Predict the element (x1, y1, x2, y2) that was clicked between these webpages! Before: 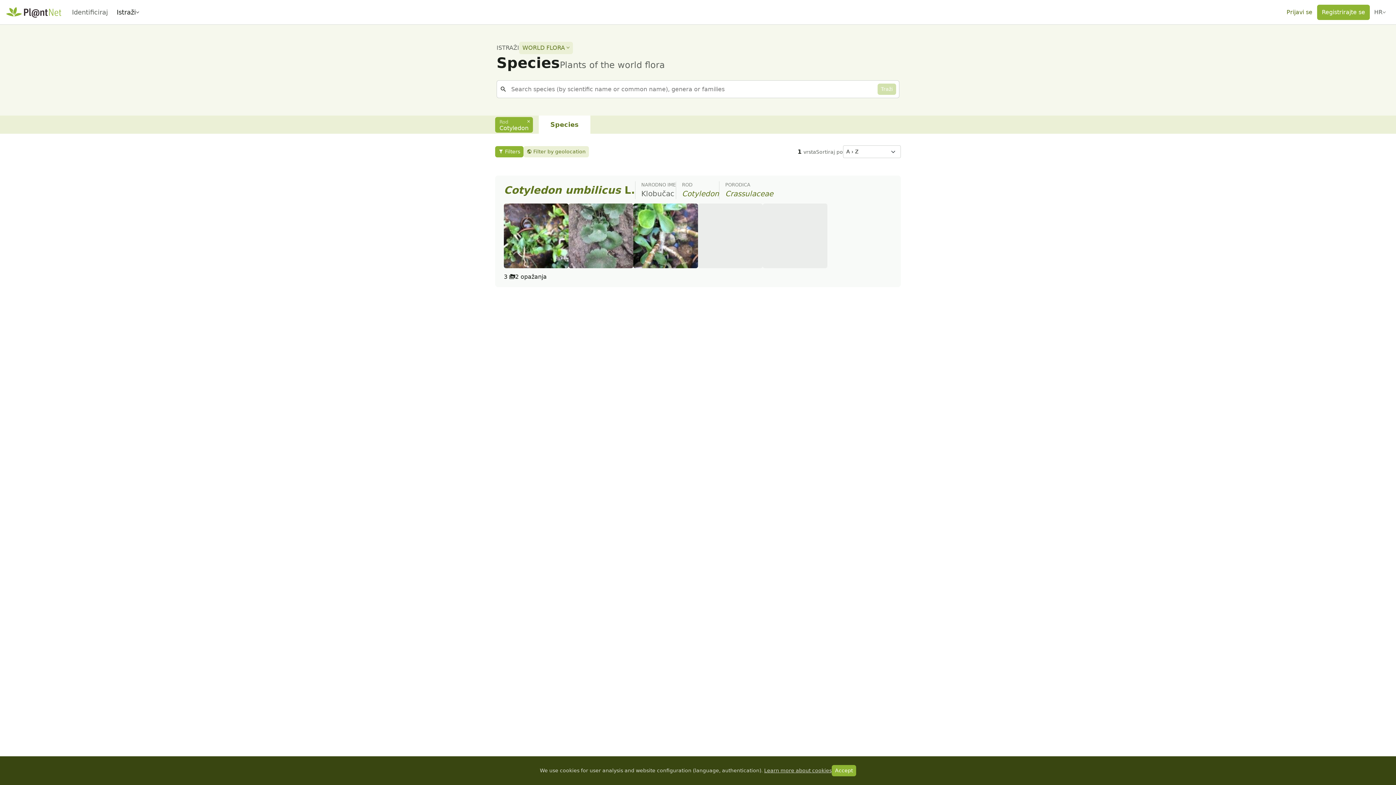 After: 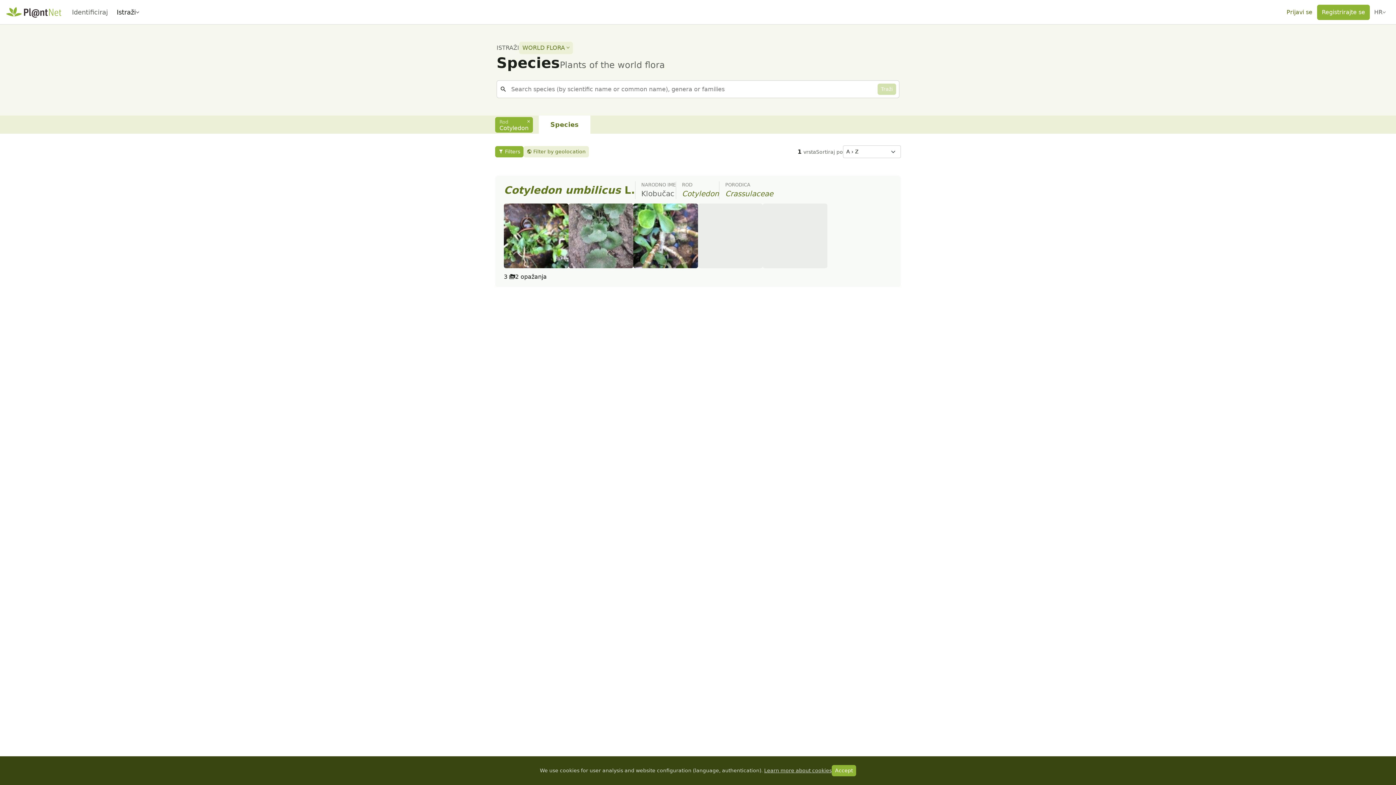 Action: label: Species bbox: (538, 115, 590, 133)